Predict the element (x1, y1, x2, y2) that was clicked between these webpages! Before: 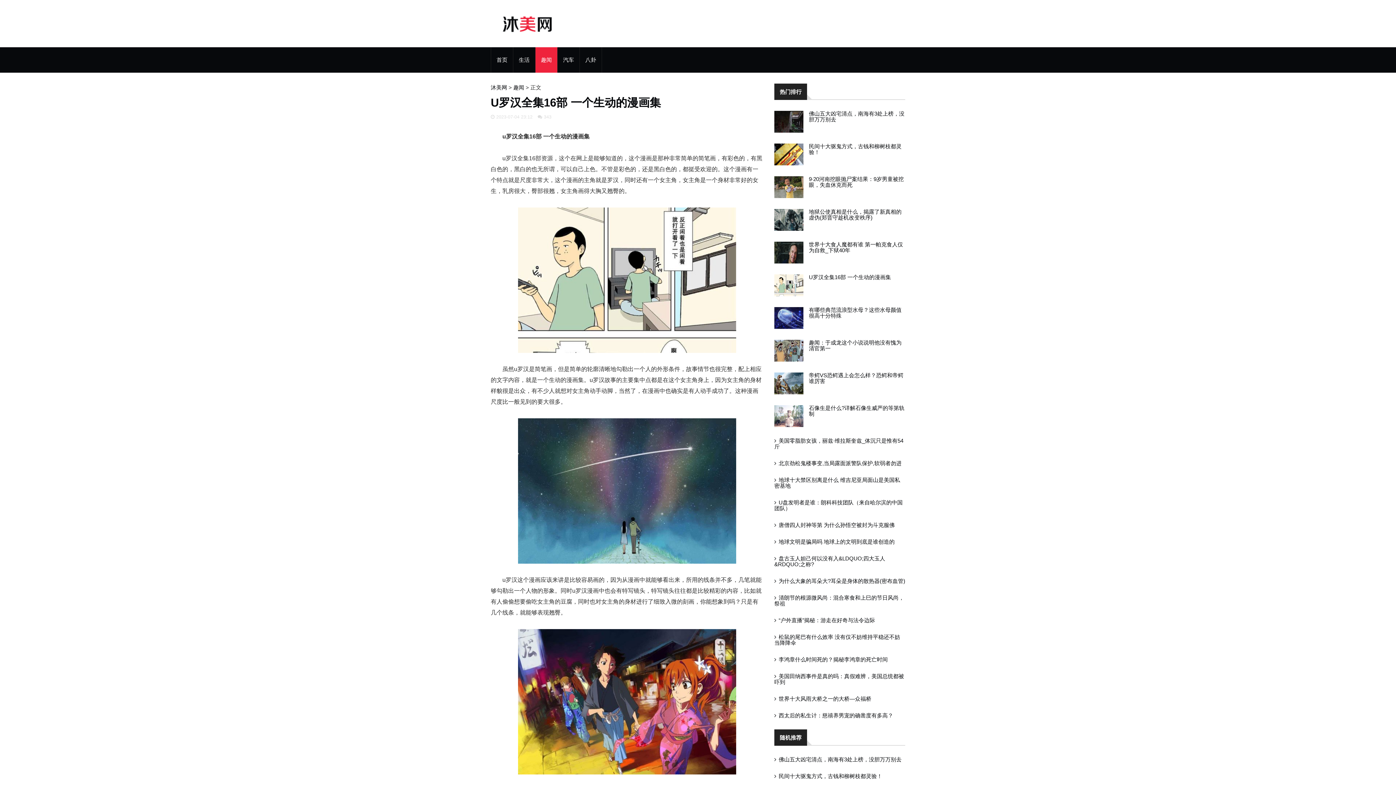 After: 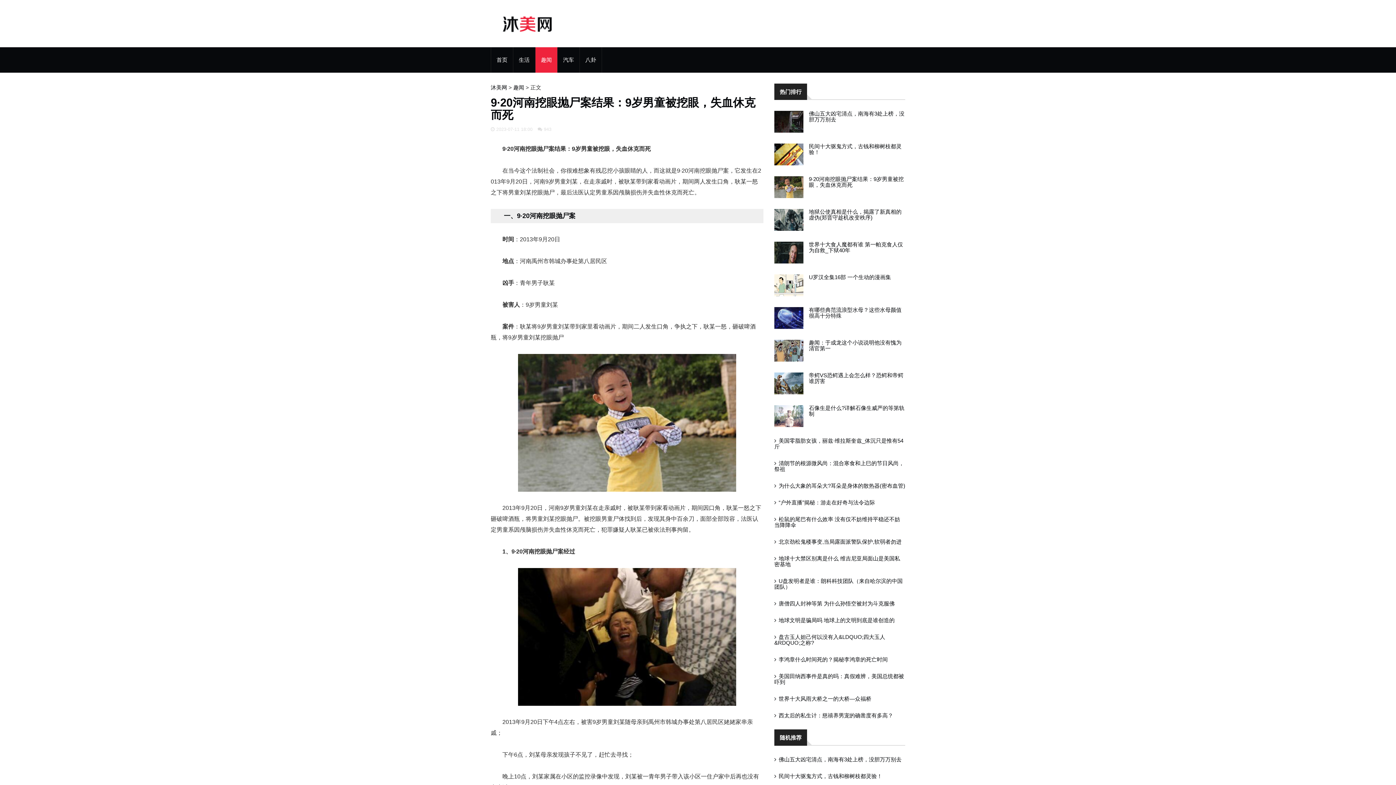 Action: bbox: (809, 176, 904, 188) label: ​9·20河南挖眼抛尸案结果：9岁男童被挖眼，失血休克而死